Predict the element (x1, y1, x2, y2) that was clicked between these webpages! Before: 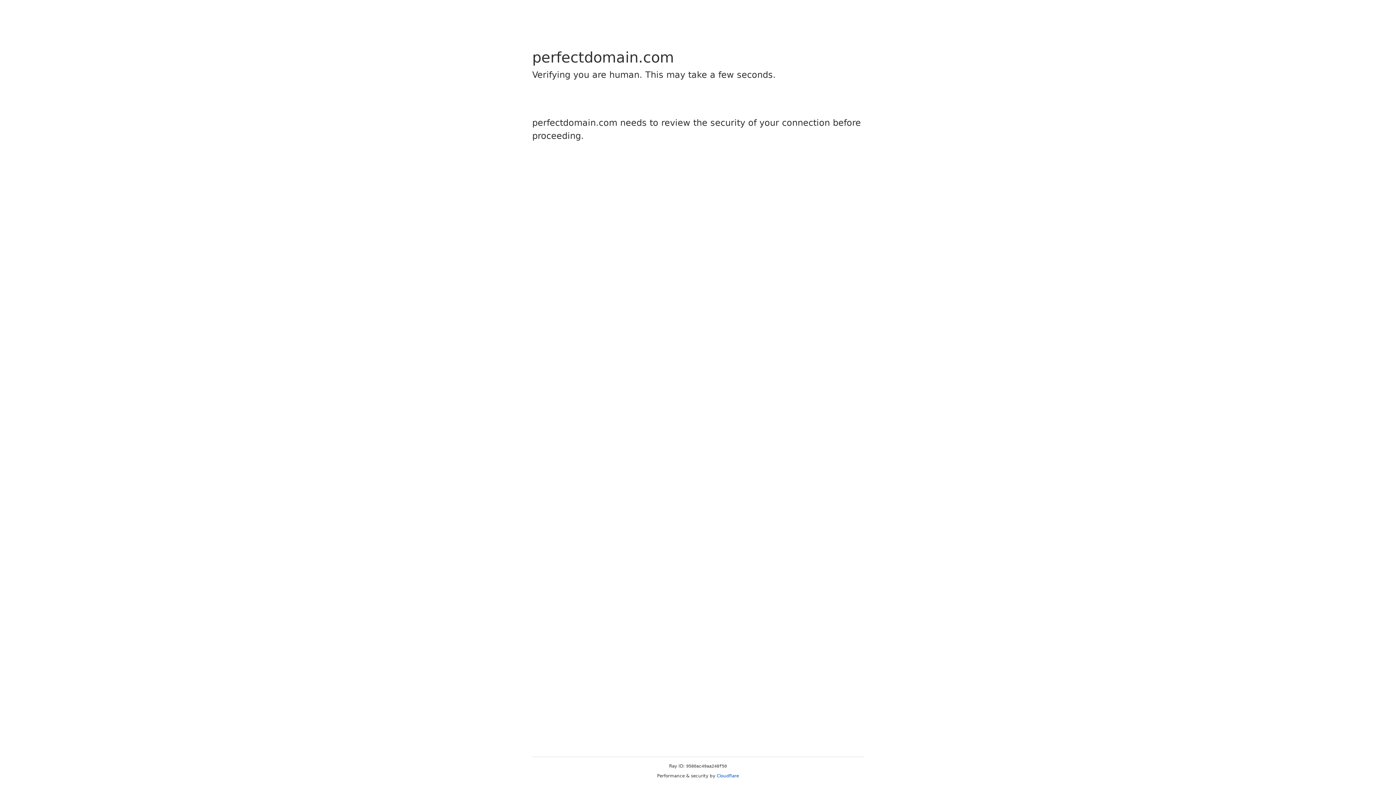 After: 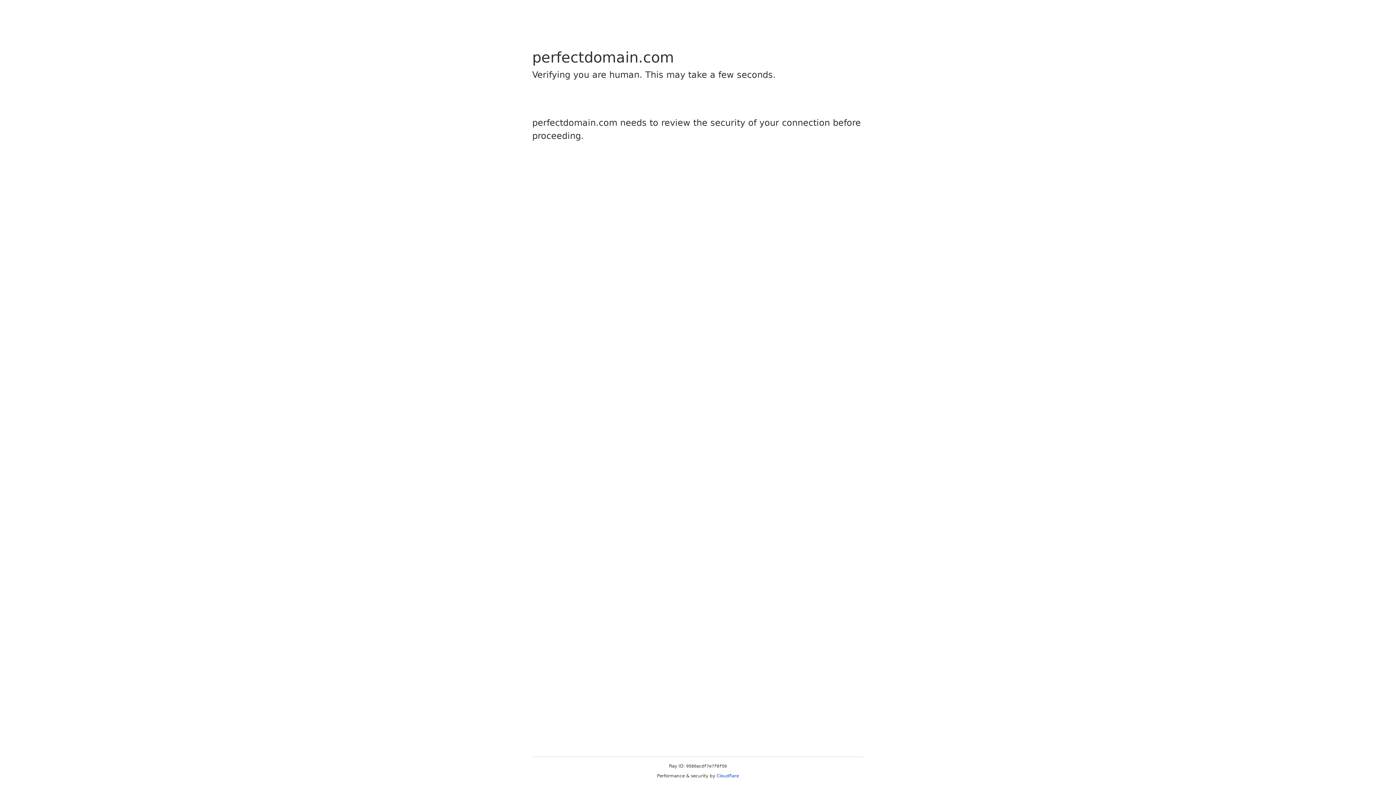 Action: label: Cloudflare bbox: (716, 773, 739, 778)